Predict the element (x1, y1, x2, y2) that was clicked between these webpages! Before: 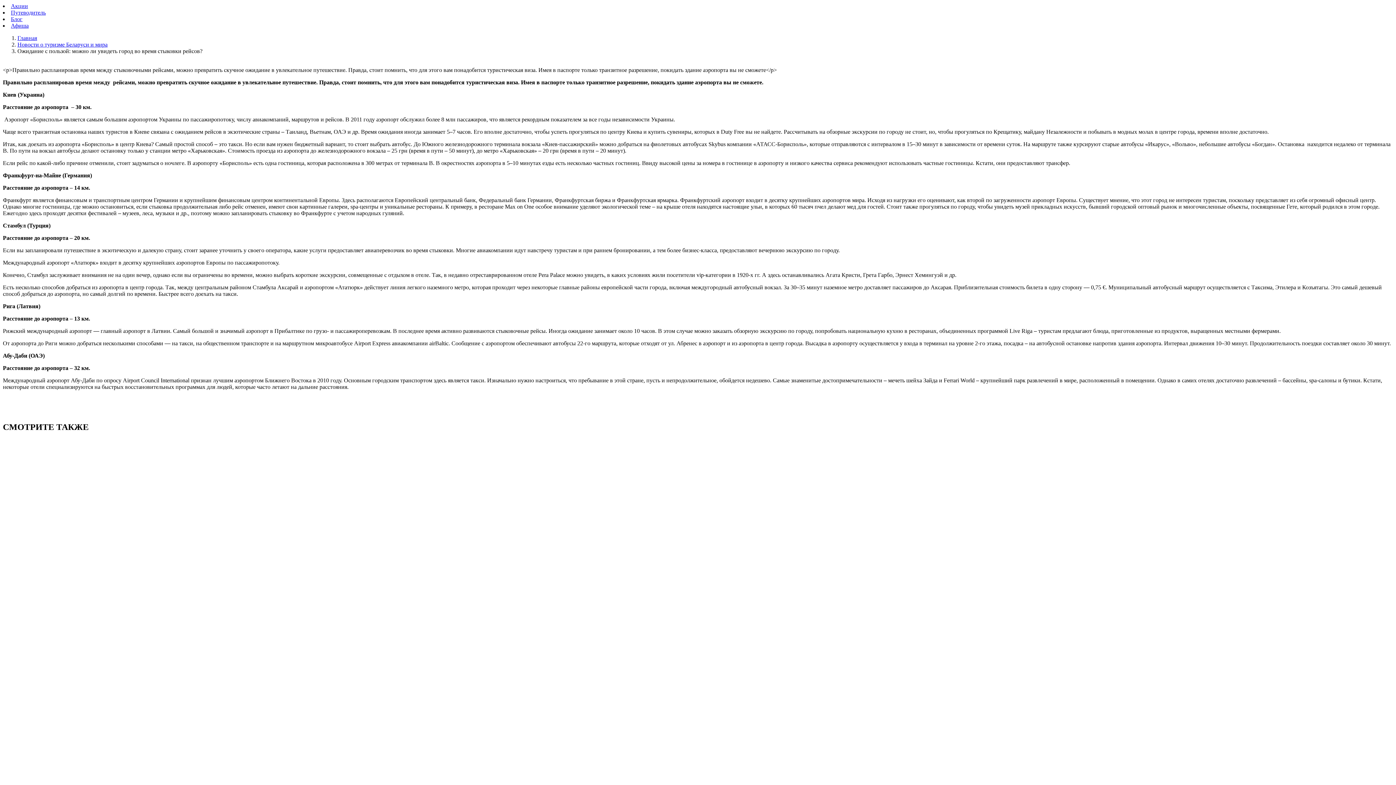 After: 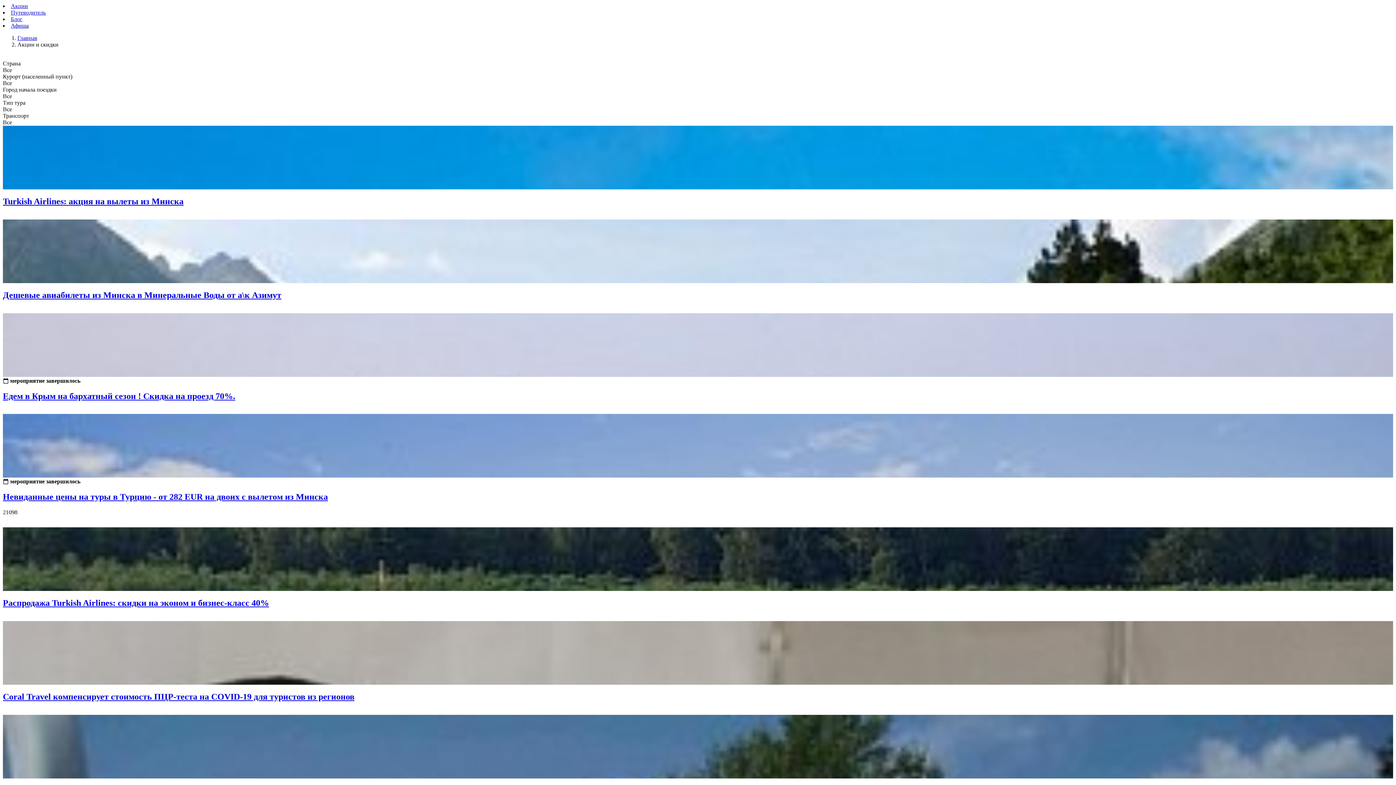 Action: bbox: (10, 2, 28, 9) label: Акции